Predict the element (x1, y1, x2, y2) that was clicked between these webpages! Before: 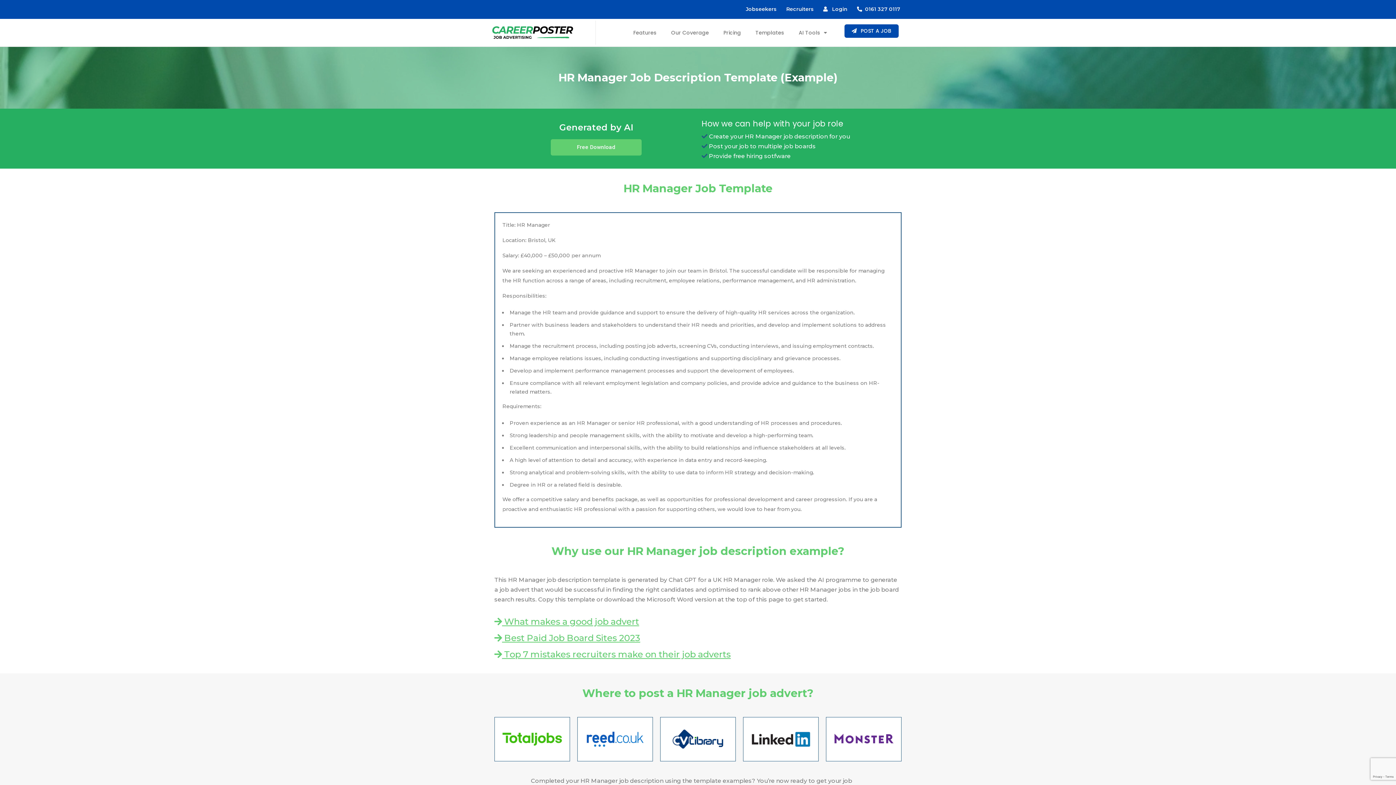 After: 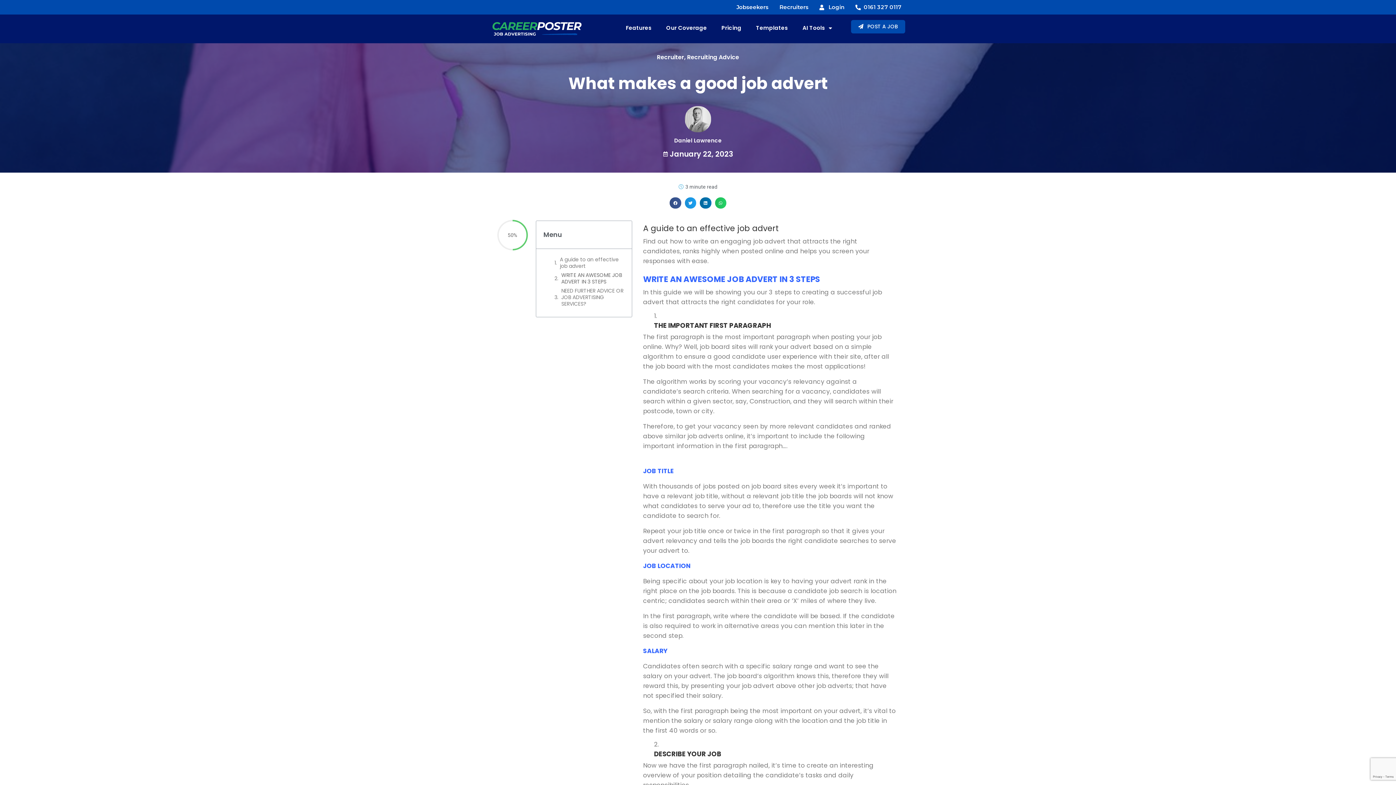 Action: label:  What makes a good job advert bbox: (494, 616, 639, 627)